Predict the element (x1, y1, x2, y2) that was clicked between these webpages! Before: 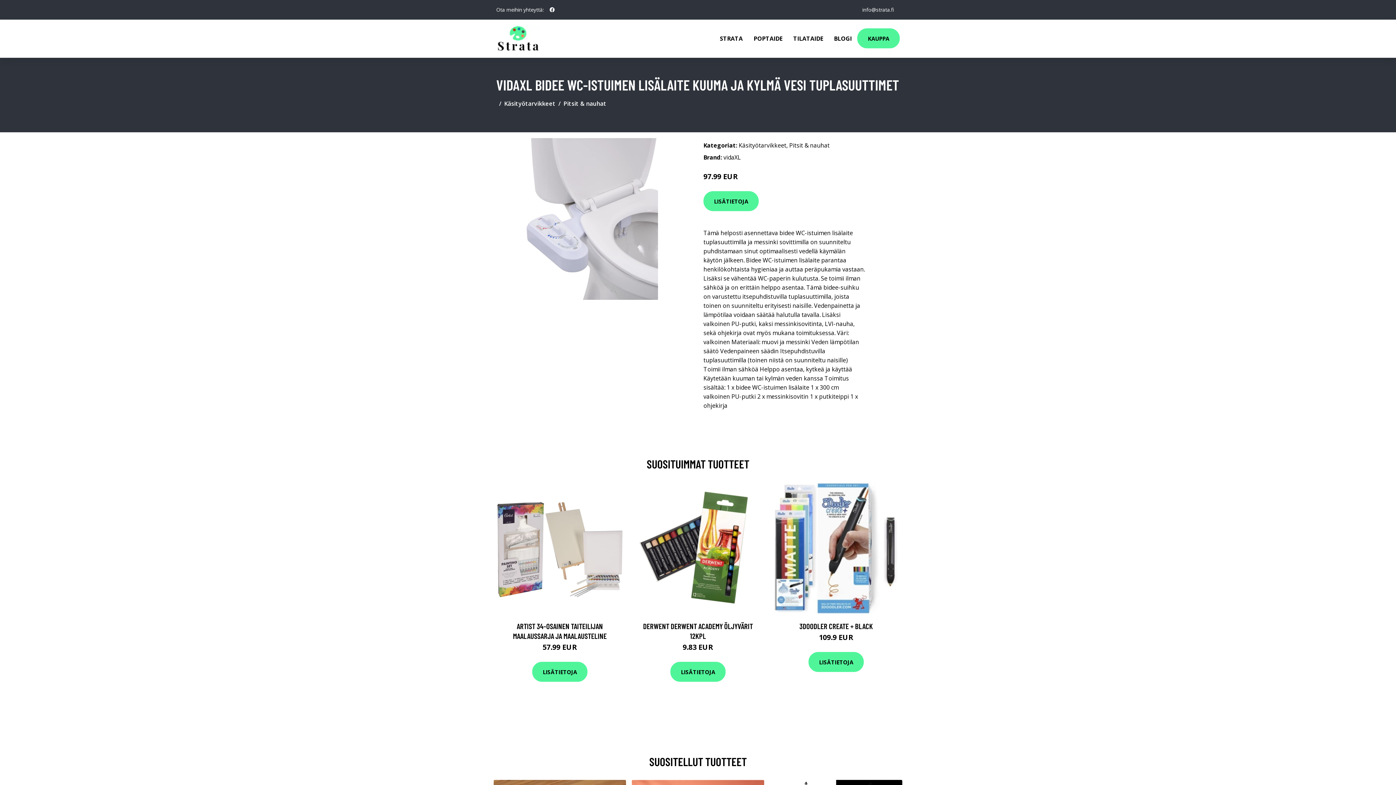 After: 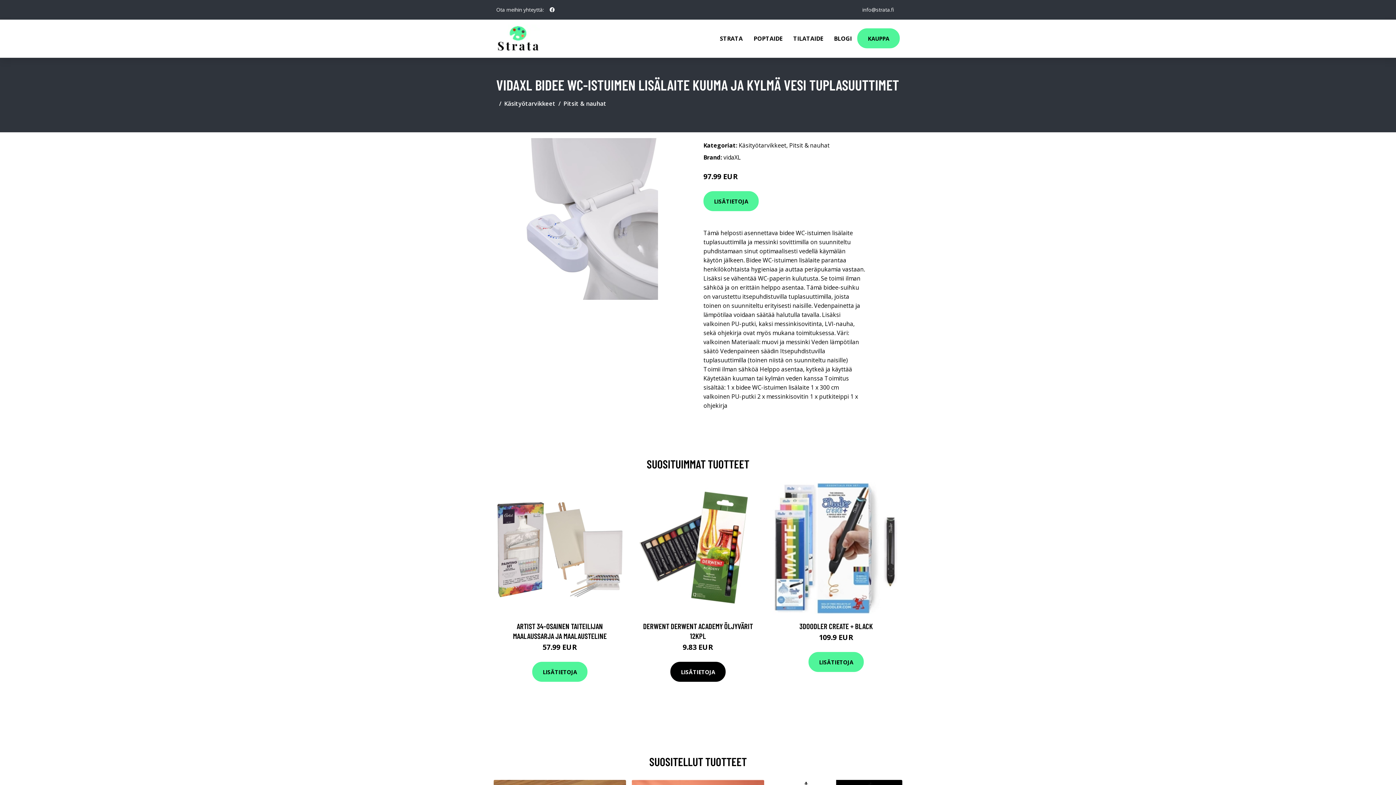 Action: bbox: (670, 662, 725, 682) label: LISÄTIETOJA